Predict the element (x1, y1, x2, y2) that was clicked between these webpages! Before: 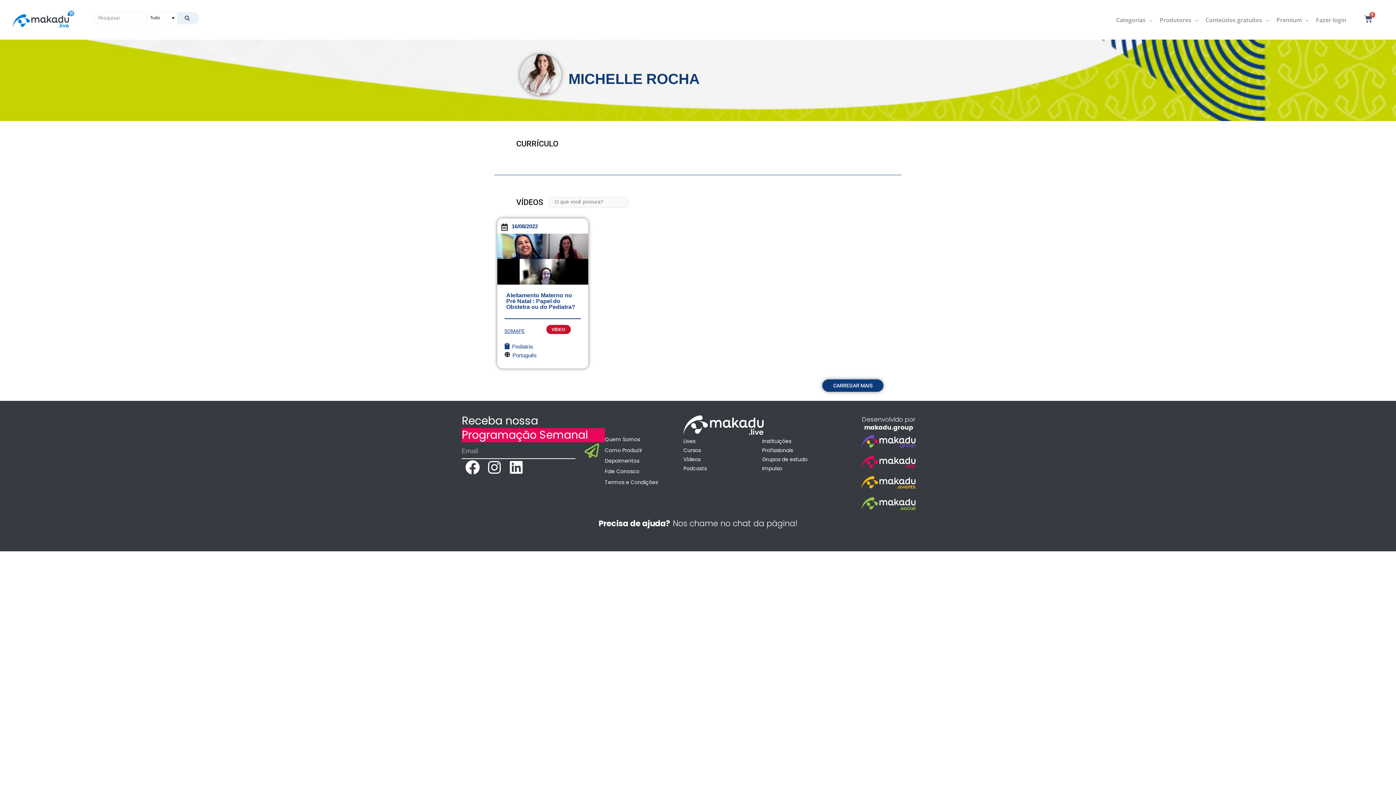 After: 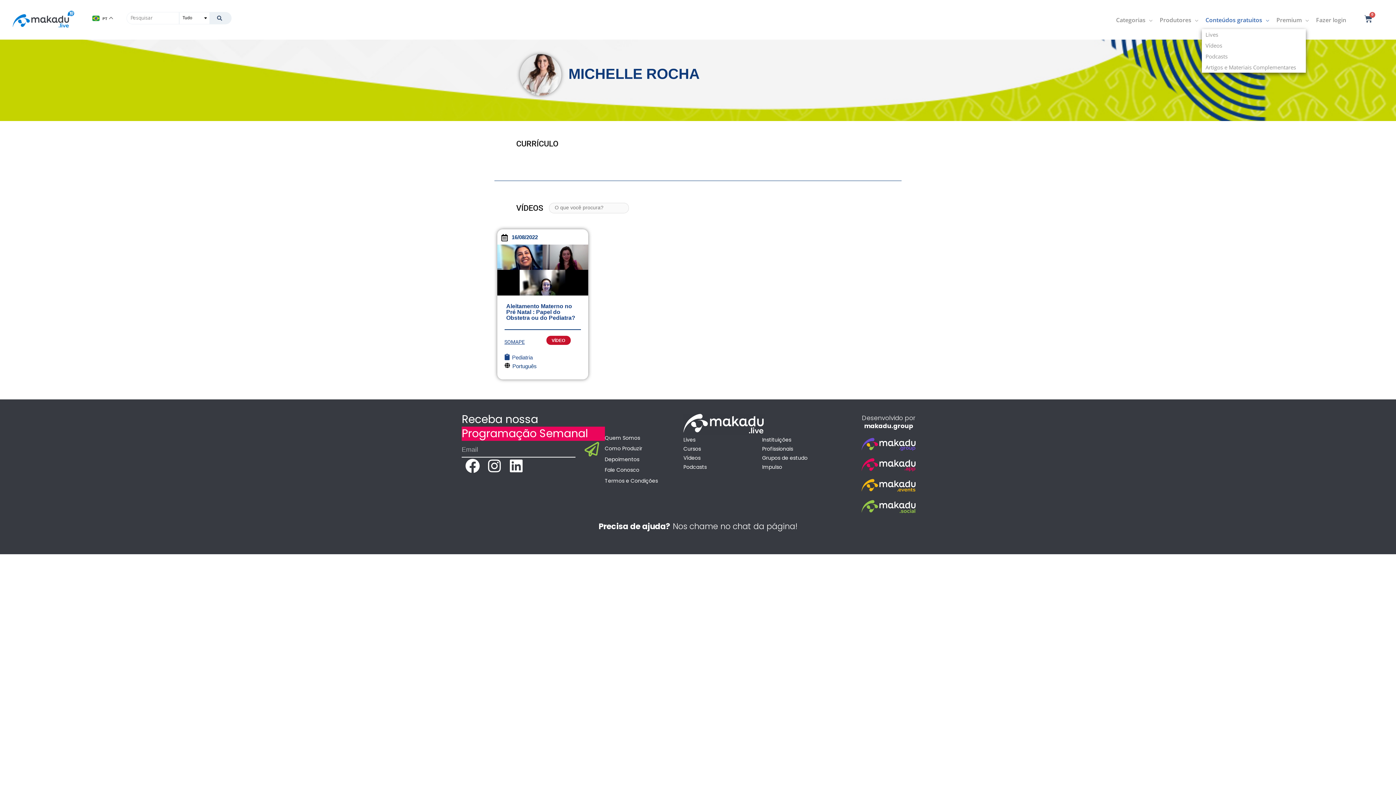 Action: label: Conteúdos gratuitos bbox: (1202, 10, 1273, 28)